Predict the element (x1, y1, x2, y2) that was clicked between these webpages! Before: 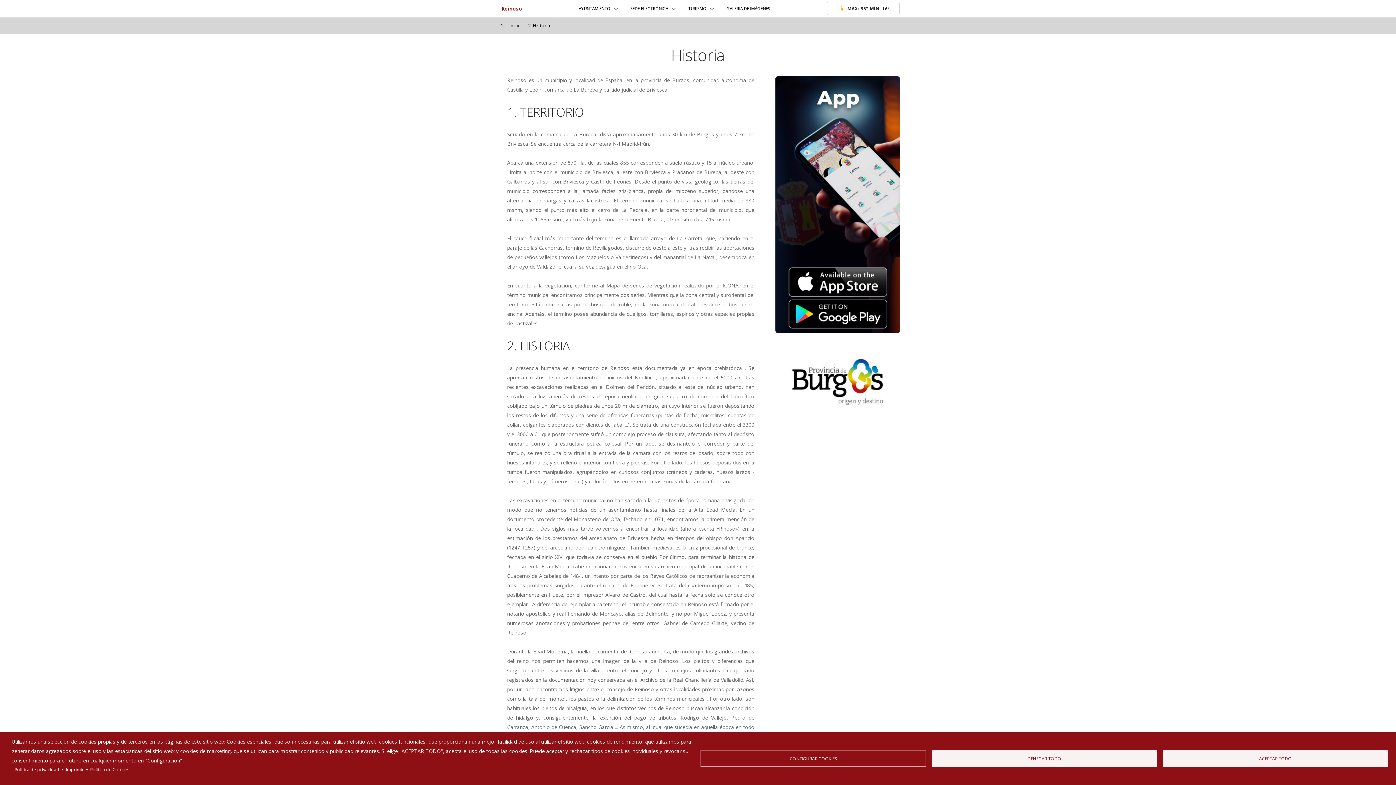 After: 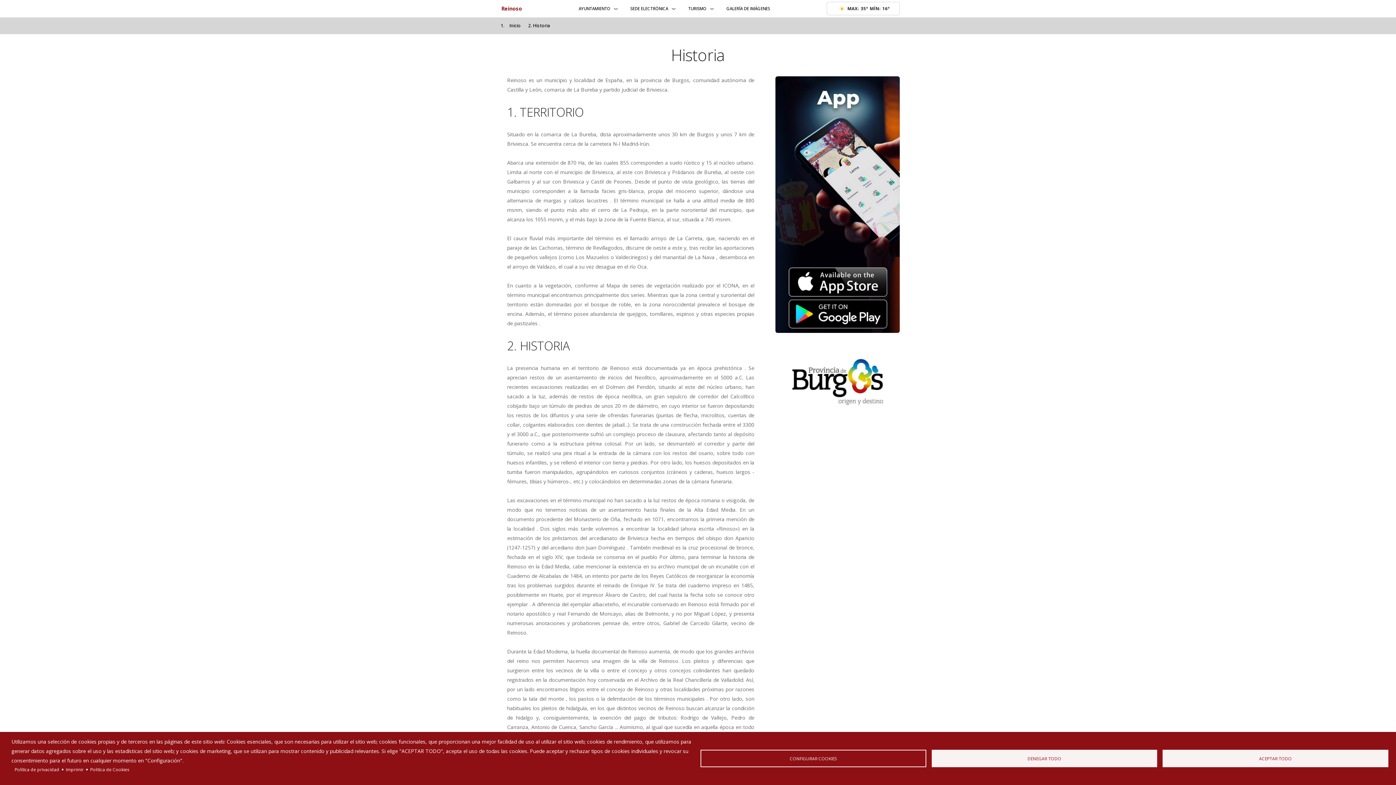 Action: bbox: (775, 340, 900, 423)